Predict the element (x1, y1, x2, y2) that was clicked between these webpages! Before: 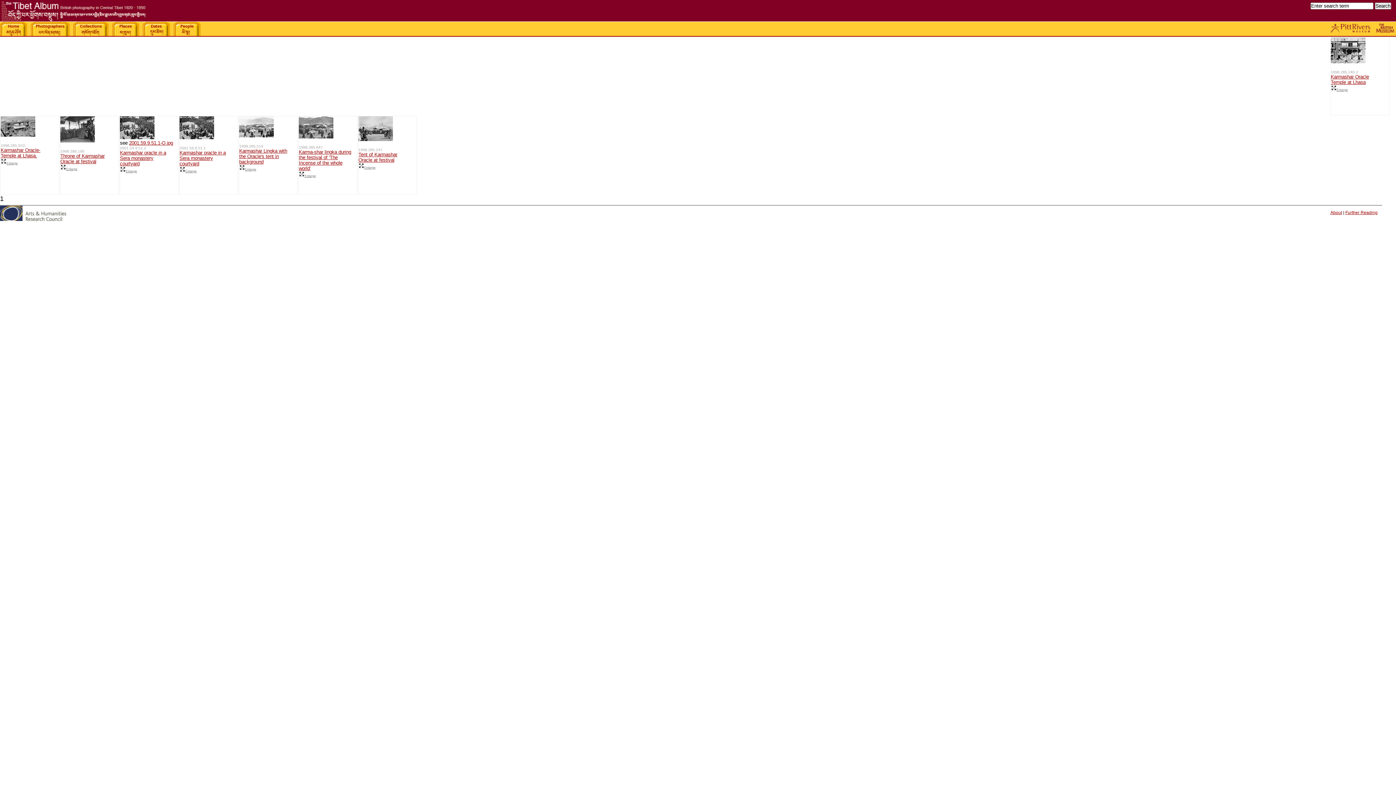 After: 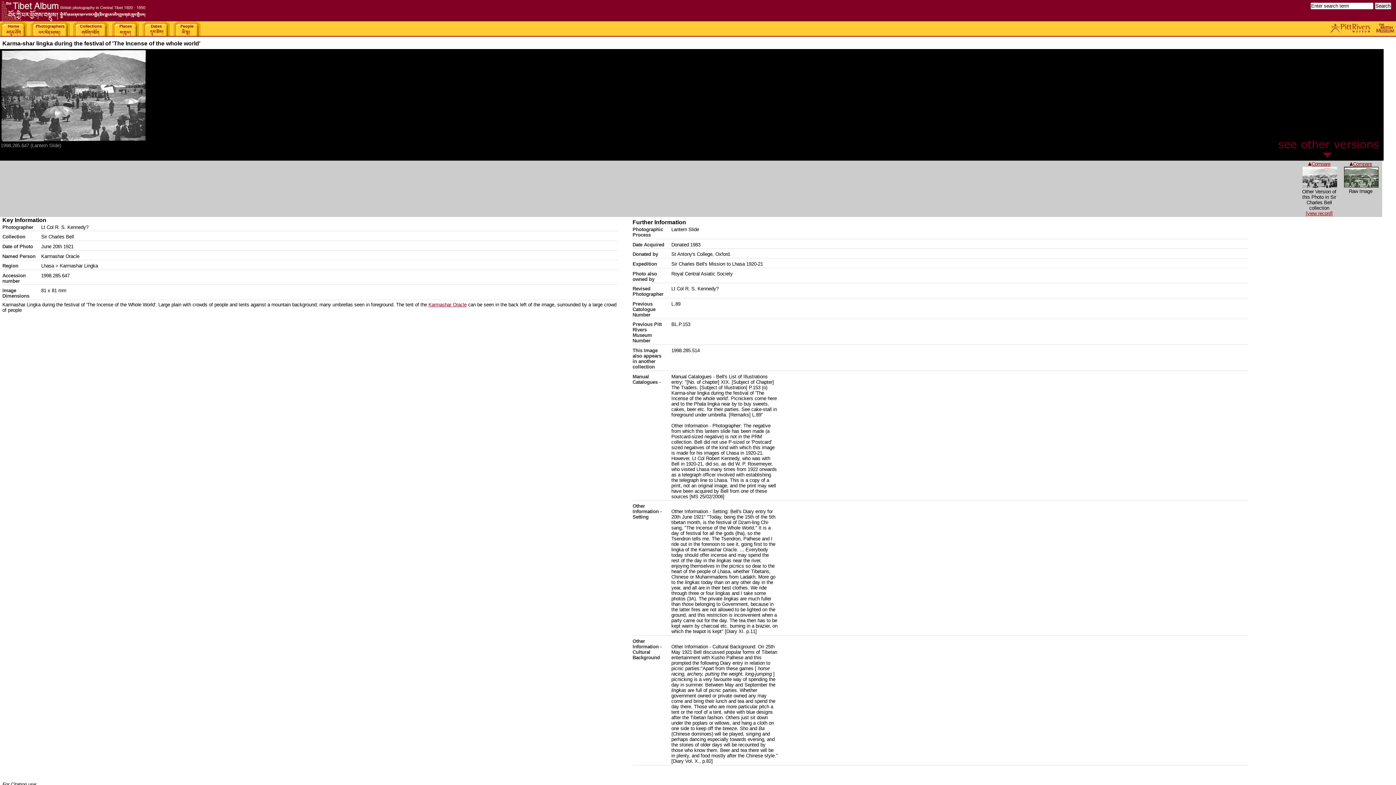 Action: bbox: (298, 149, 351, 171) label: Karma-shar lingka during the festival of 'The Incense of the whole world'